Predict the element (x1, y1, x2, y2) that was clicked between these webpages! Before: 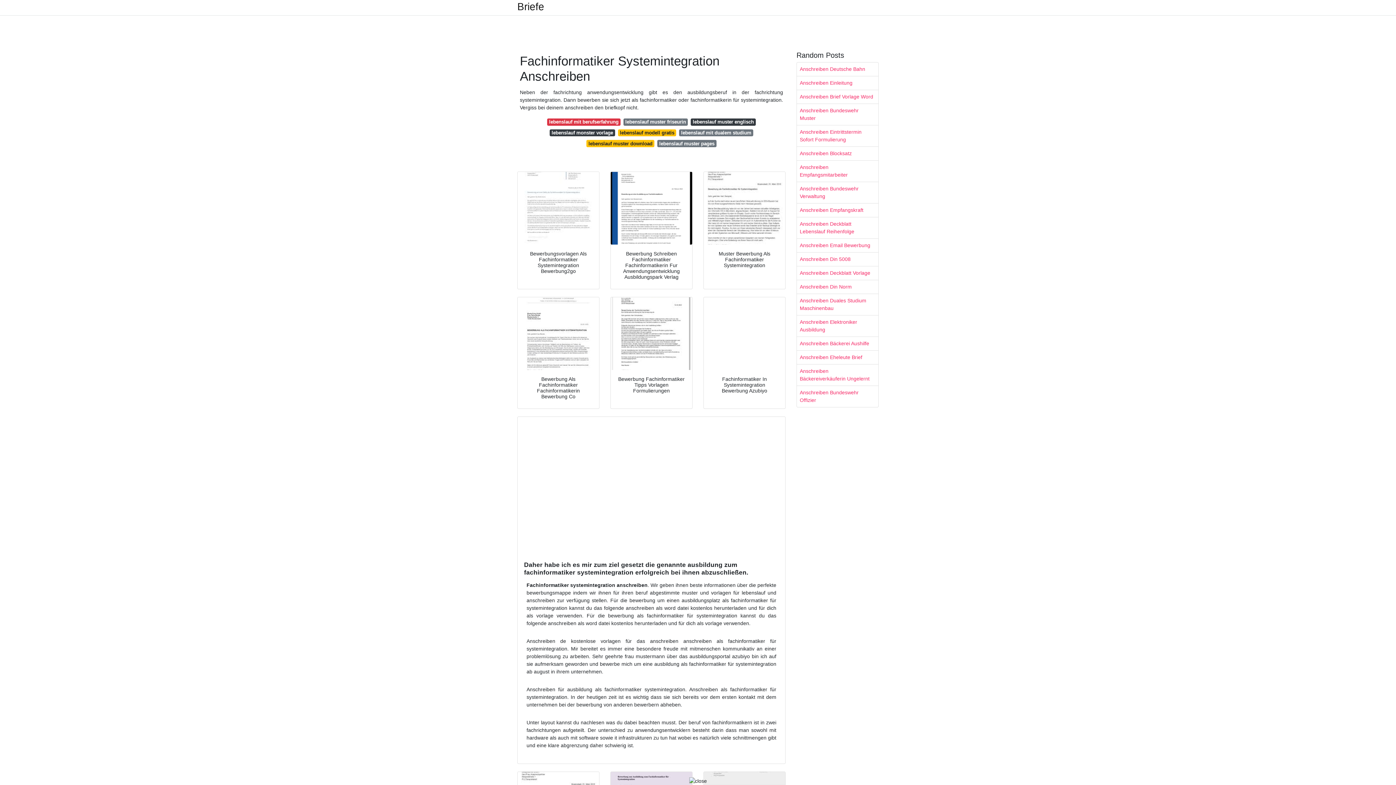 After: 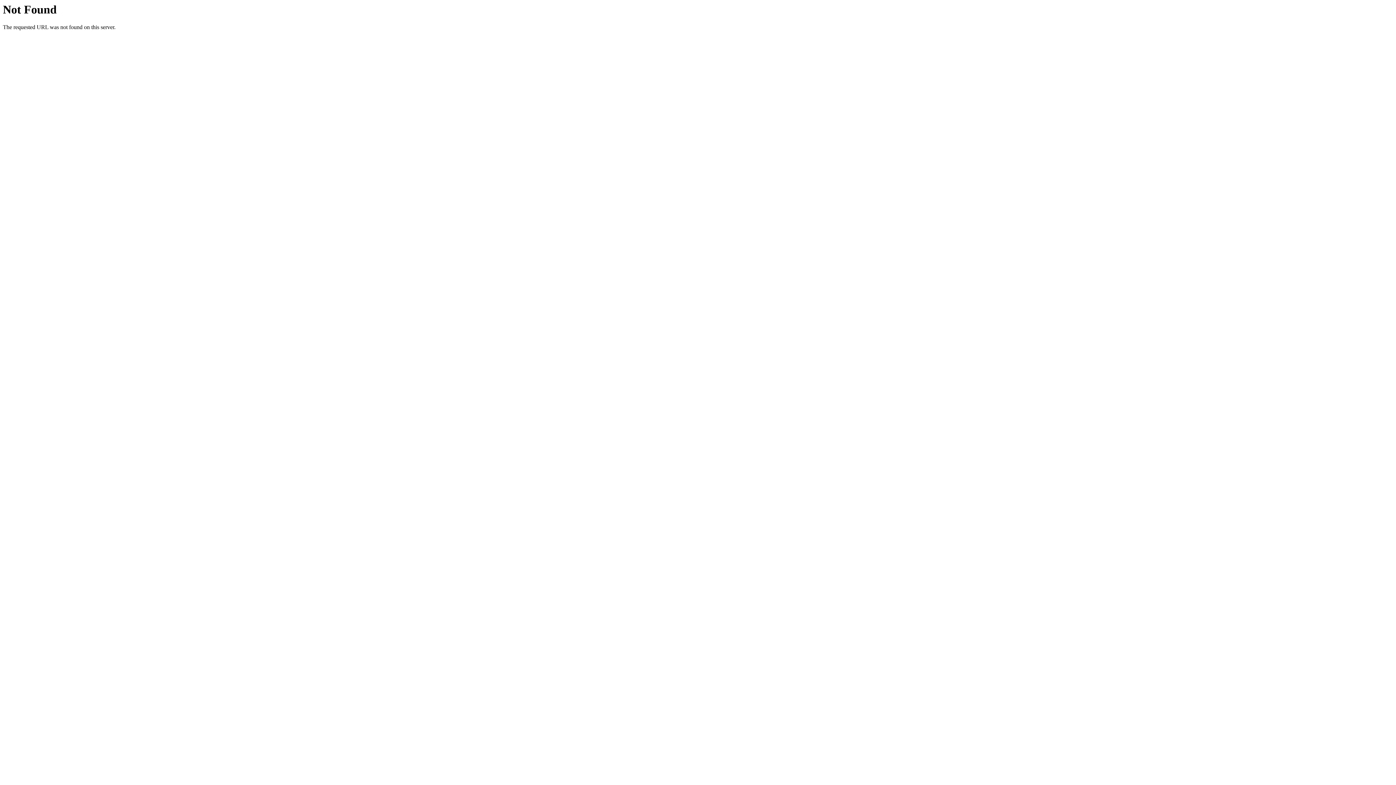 Action: bbox: (517, 171, 599, 244)